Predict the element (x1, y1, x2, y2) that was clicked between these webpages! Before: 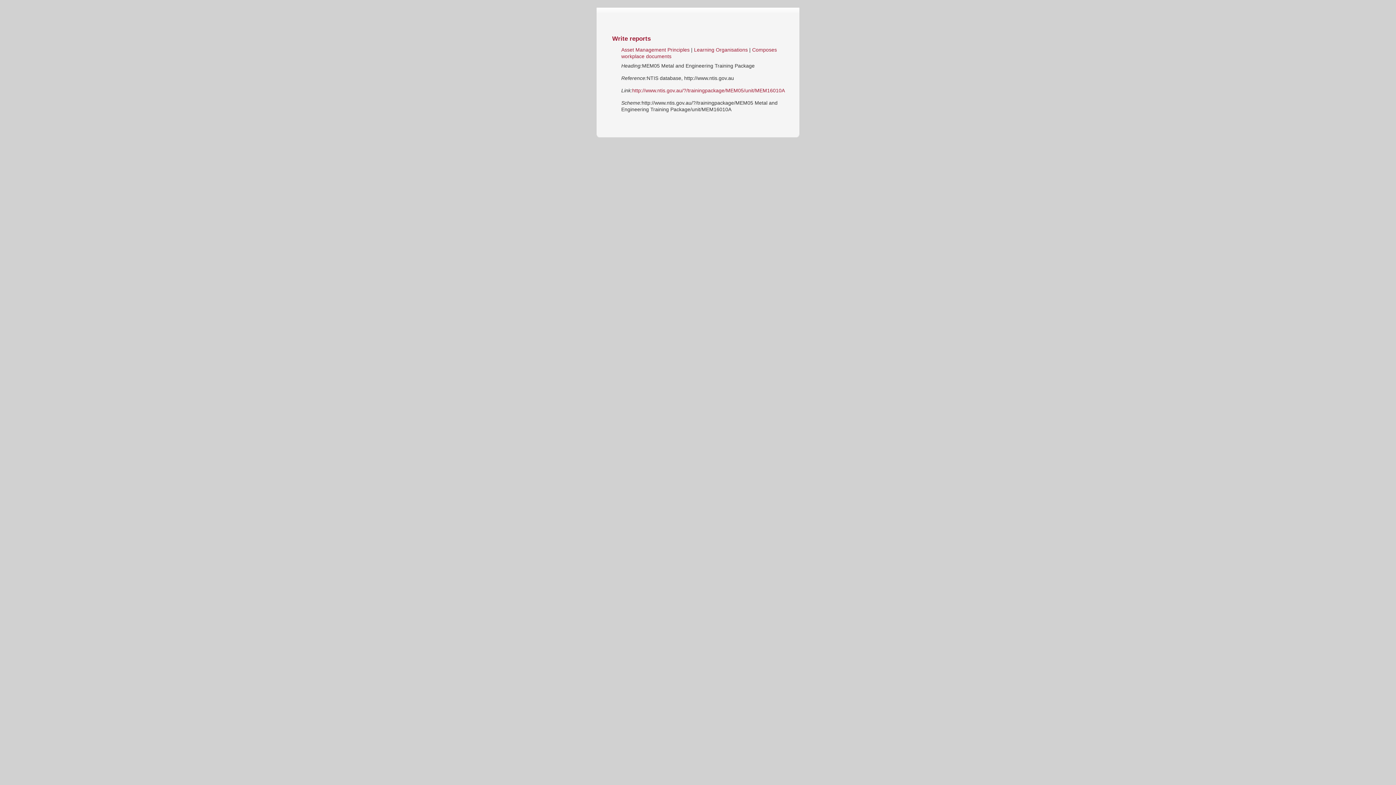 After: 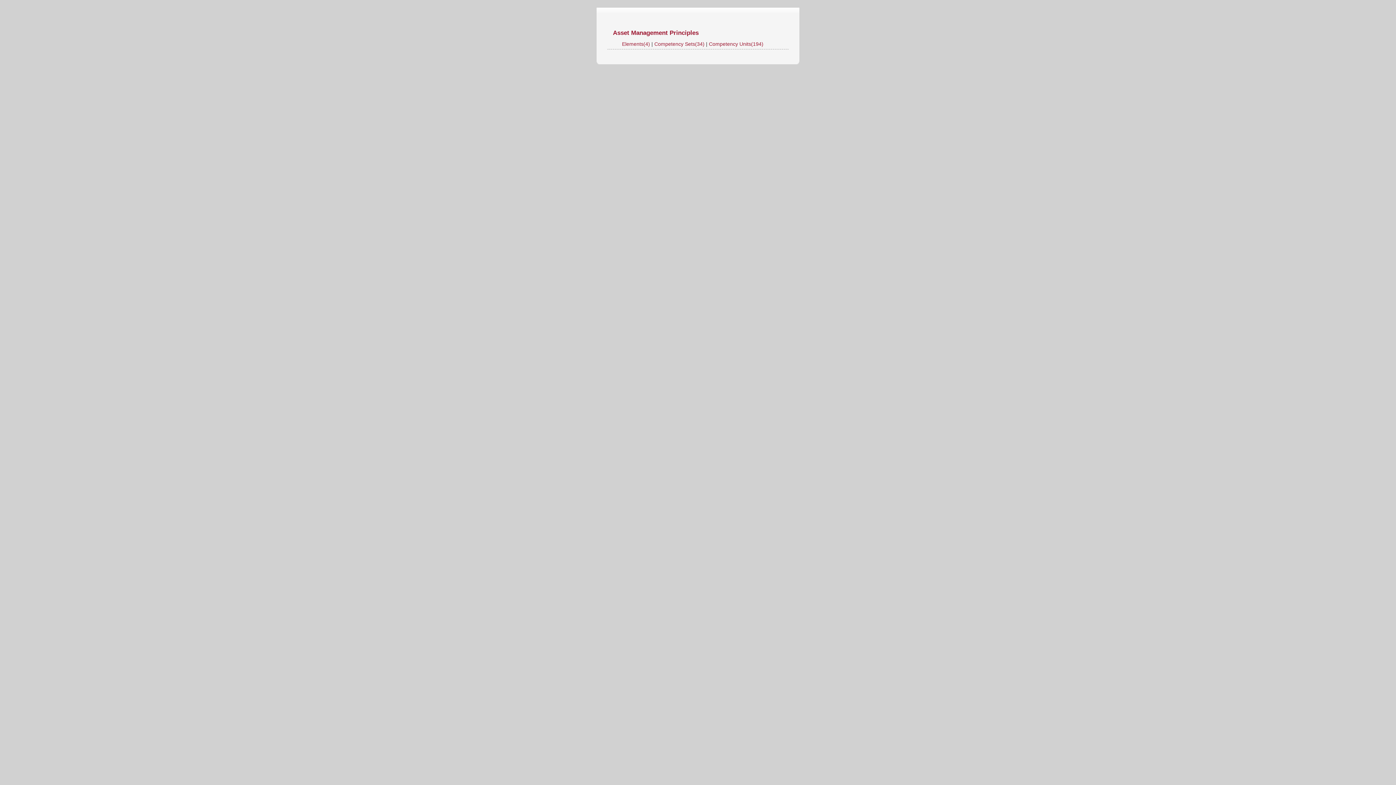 Action: bbox: (621, 46, 689, 52) label: Asset Management Principles